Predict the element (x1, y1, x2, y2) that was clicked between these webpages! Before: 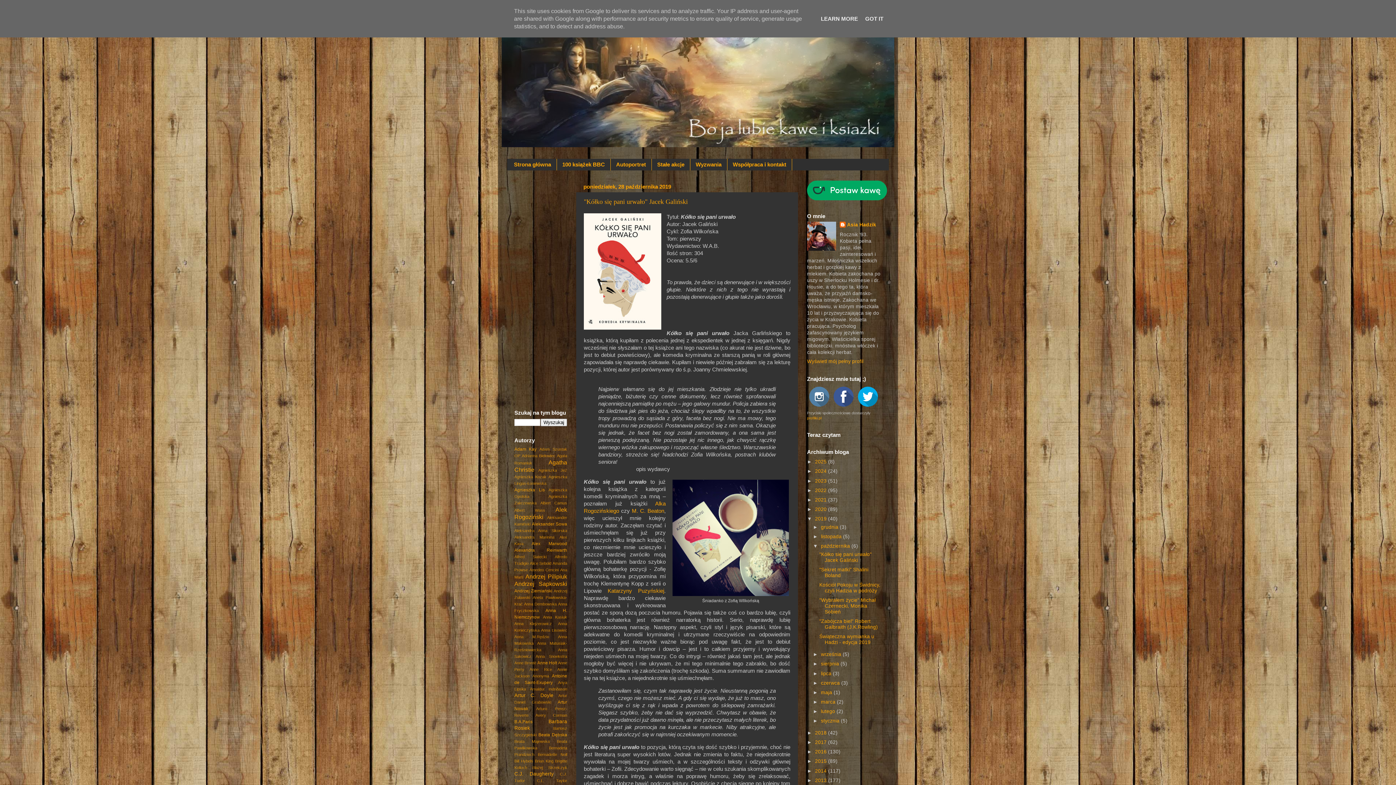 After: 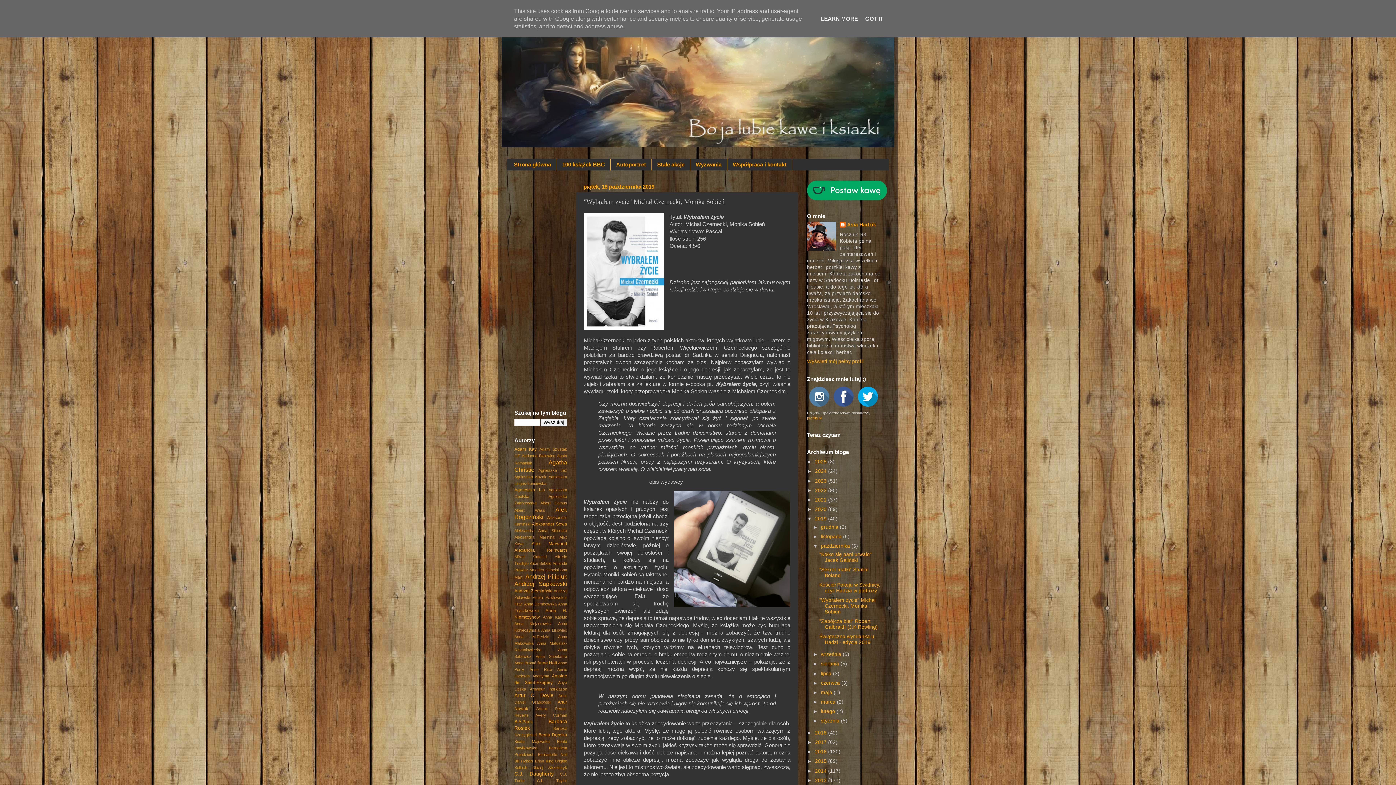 Action: bbox: (819, 597, 875, 614) label: "Wybrałem życie" Michał Czernecki, Monika Sobień